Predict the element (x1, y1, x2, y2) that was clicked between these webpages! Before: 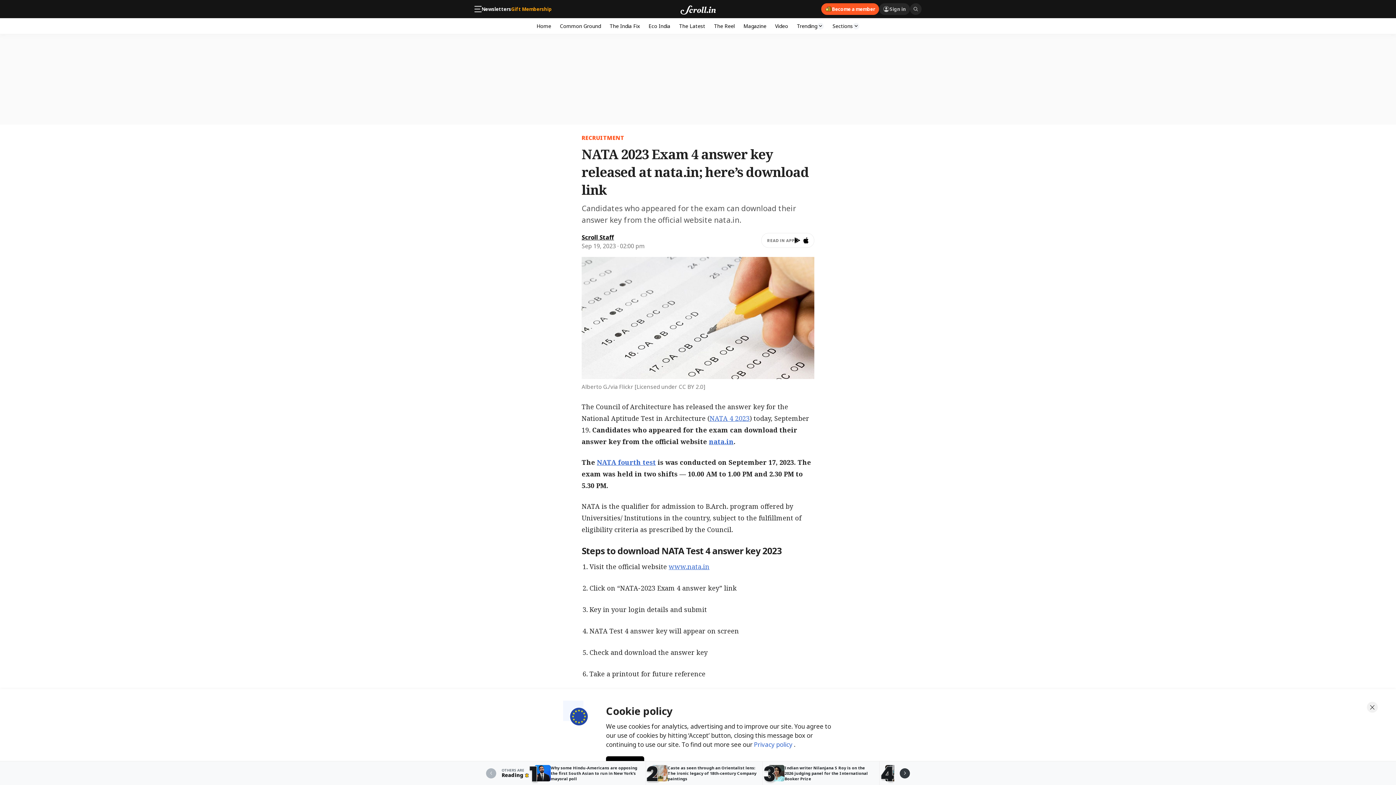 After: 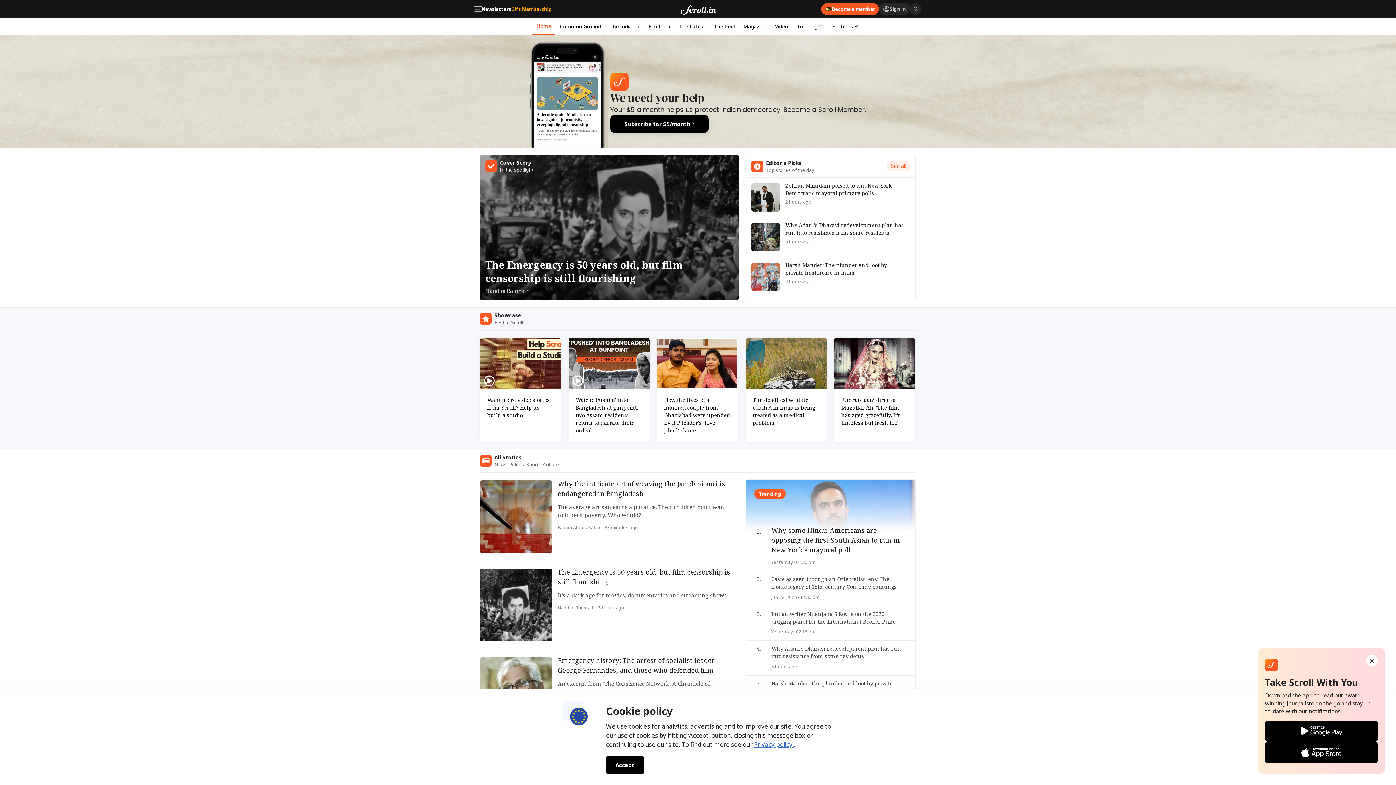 Action: bbox: (680, 3, 715, 14)